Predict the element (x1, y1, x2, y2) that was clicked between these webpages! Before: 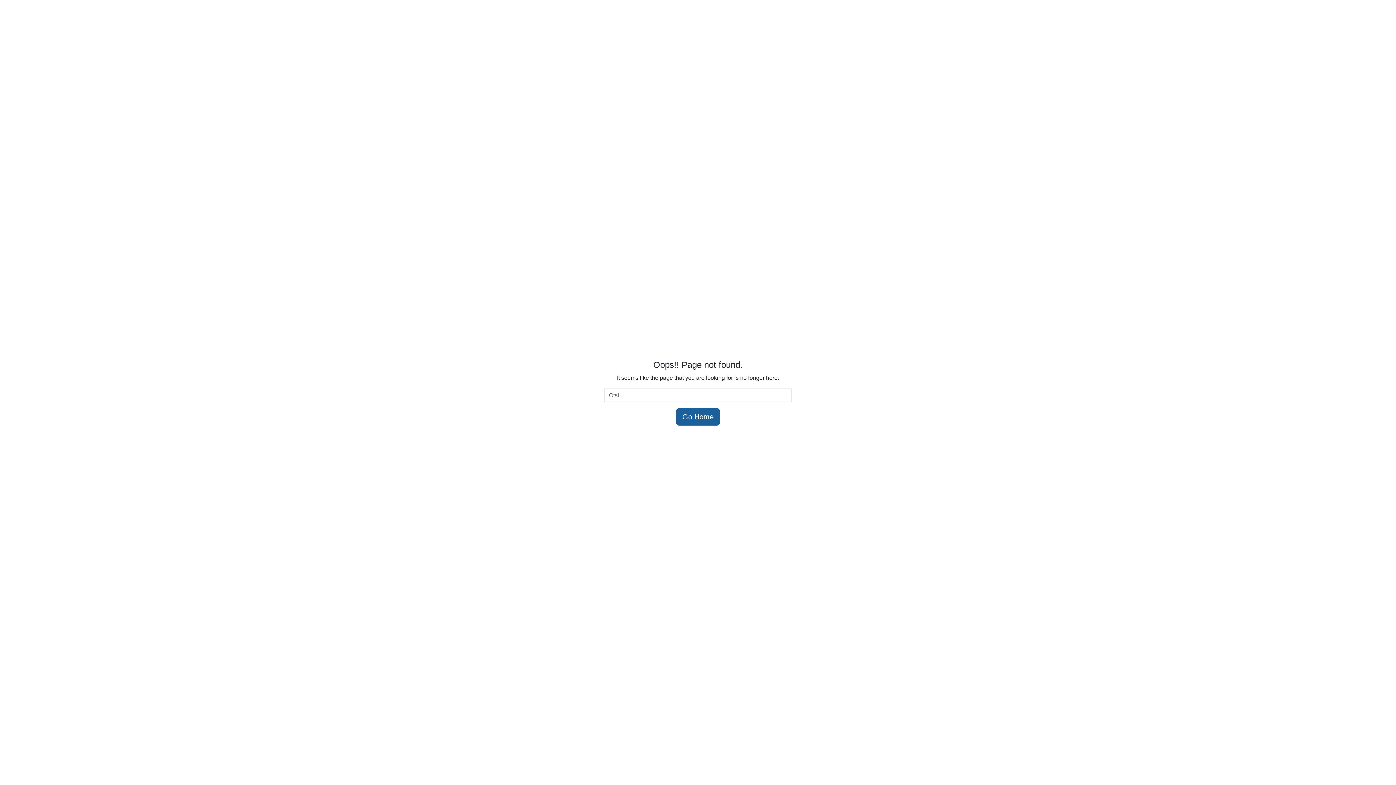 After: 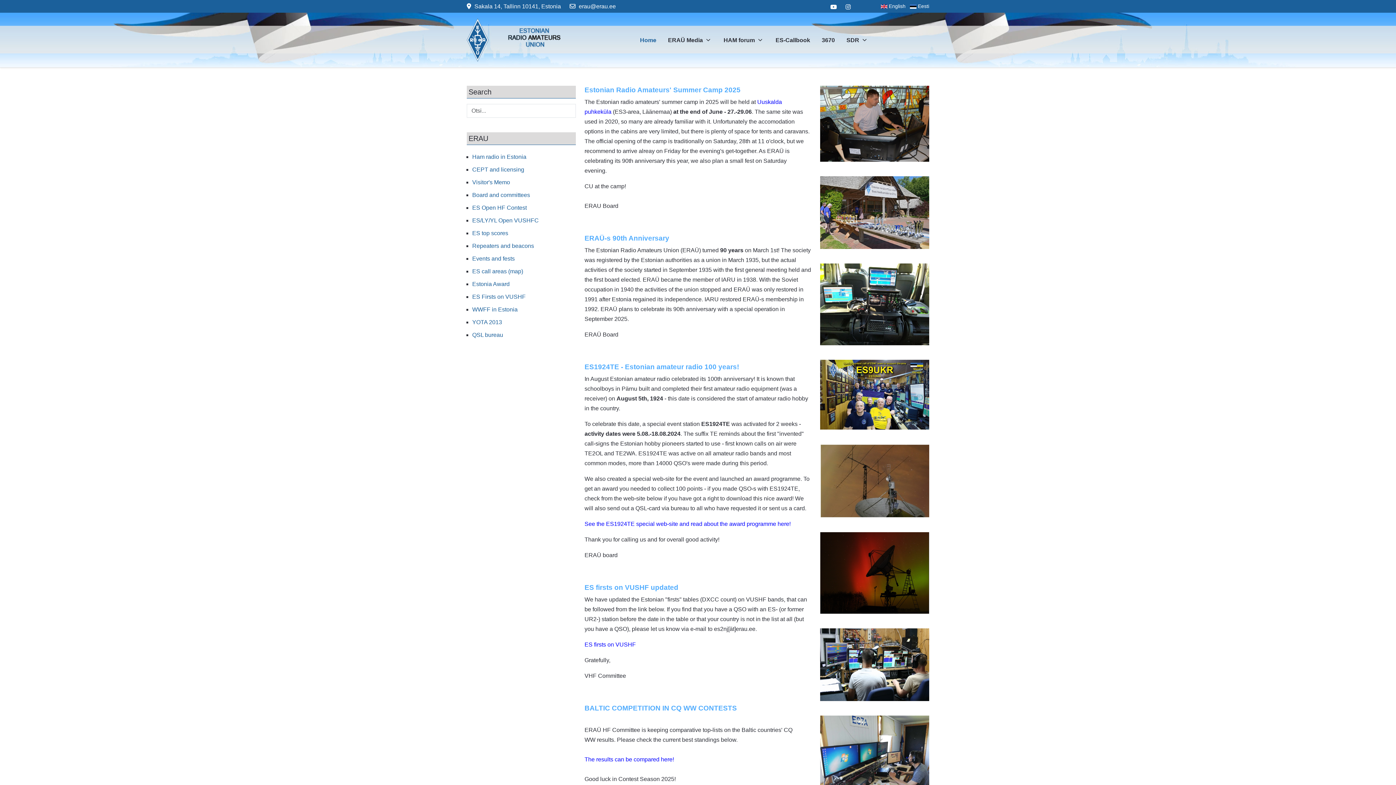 Action: bbox: (676, 408, 720, 425) label: Go Home